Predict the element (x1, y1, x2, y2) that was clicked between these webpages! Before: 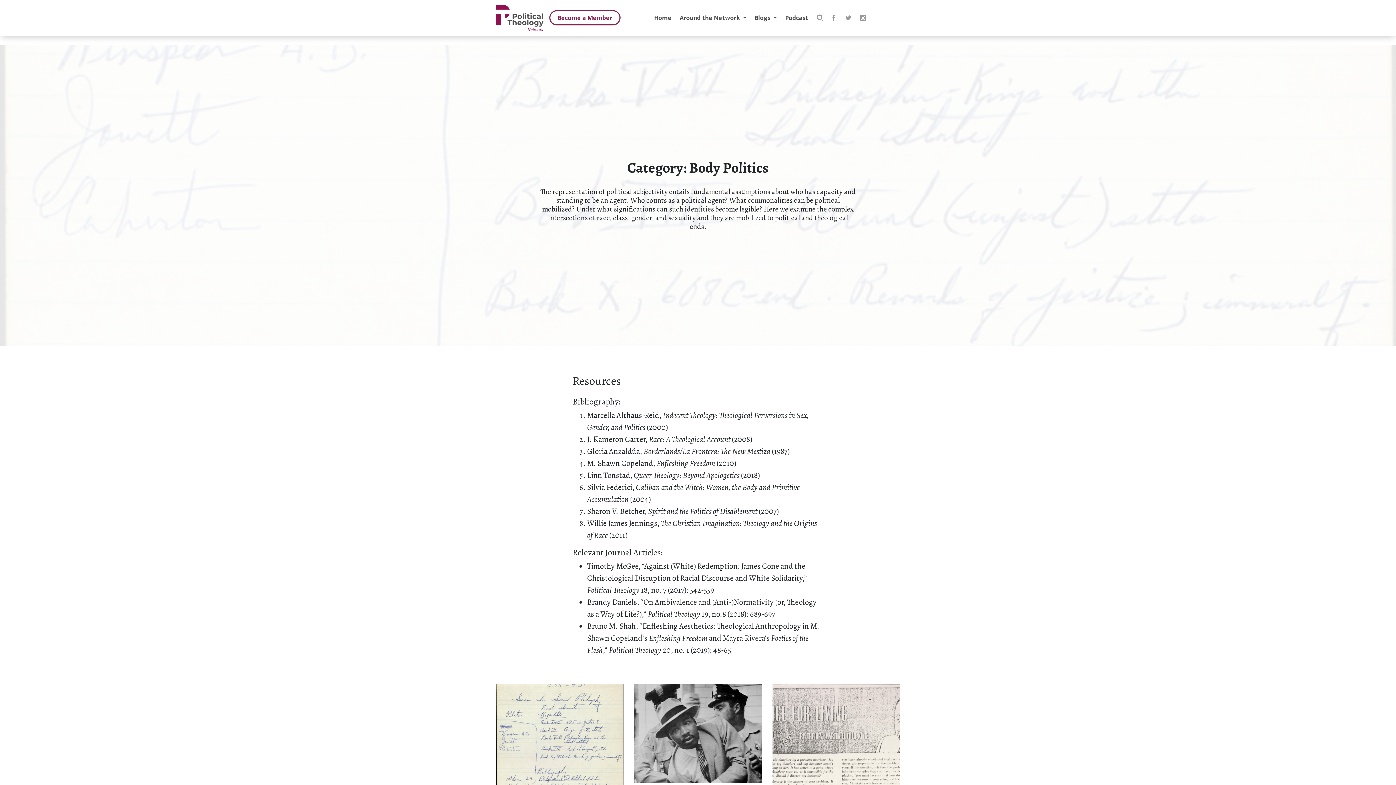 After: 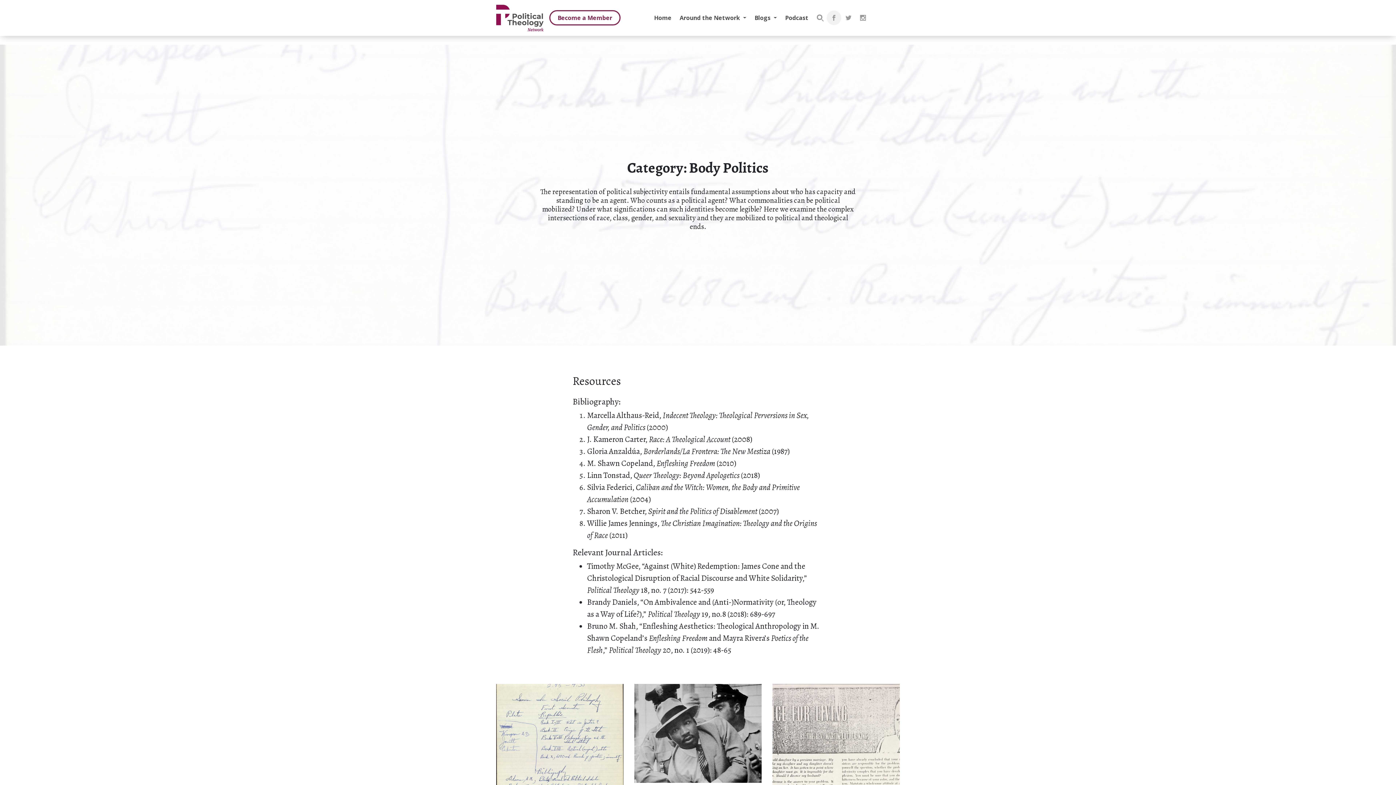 Action: bbox: (826, 10, 841, 25)